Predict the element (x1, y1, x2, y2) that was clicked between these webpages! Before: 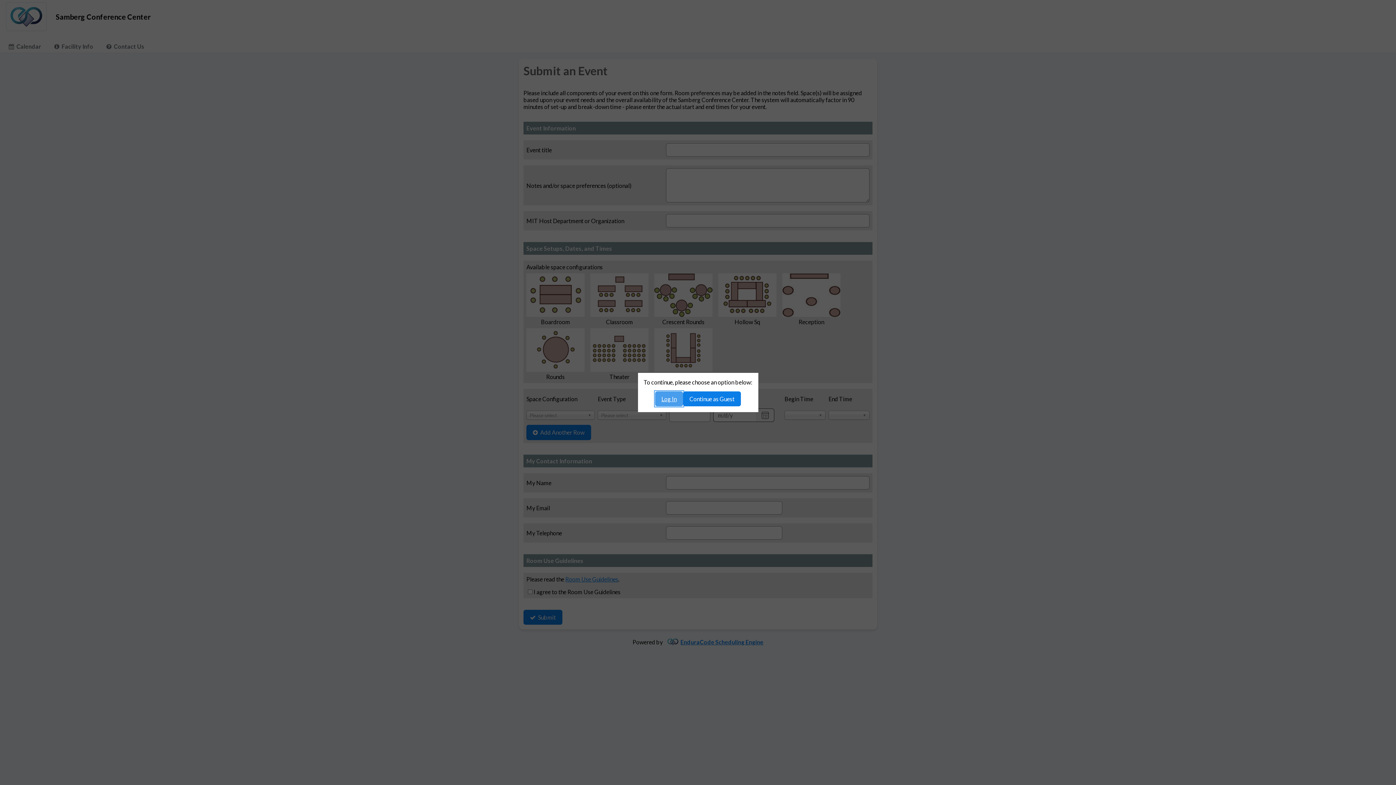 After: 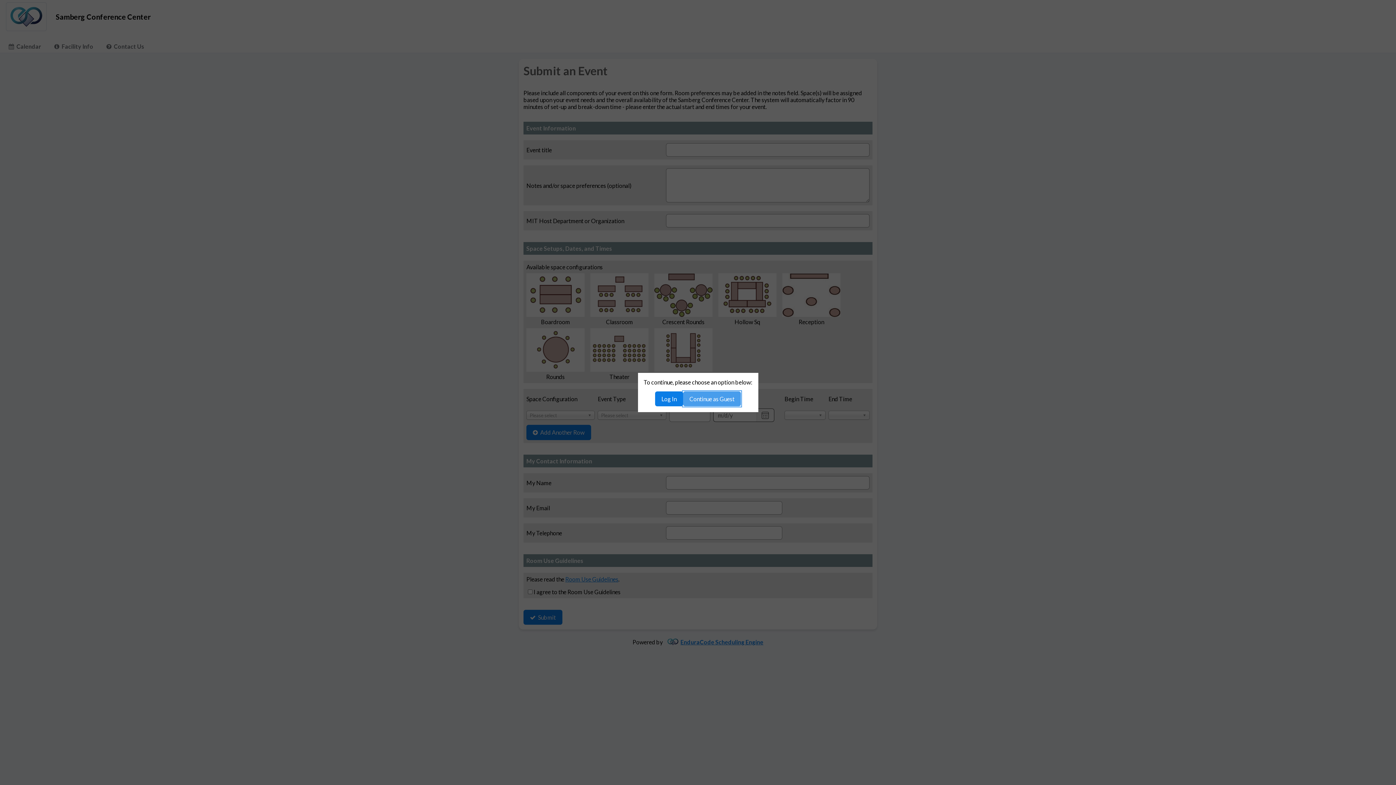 Action: label: Continue as Guest bbox: (683, 391, 741, 406)